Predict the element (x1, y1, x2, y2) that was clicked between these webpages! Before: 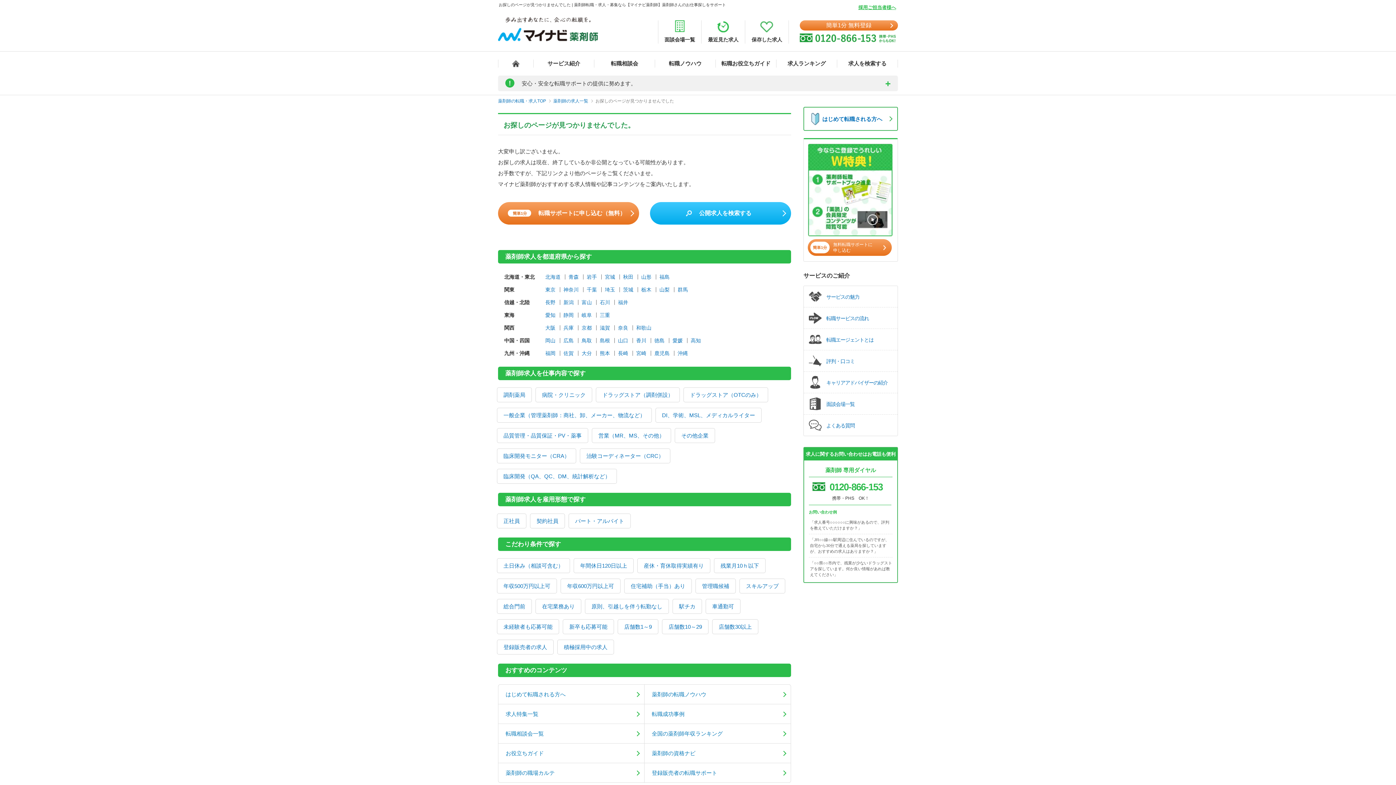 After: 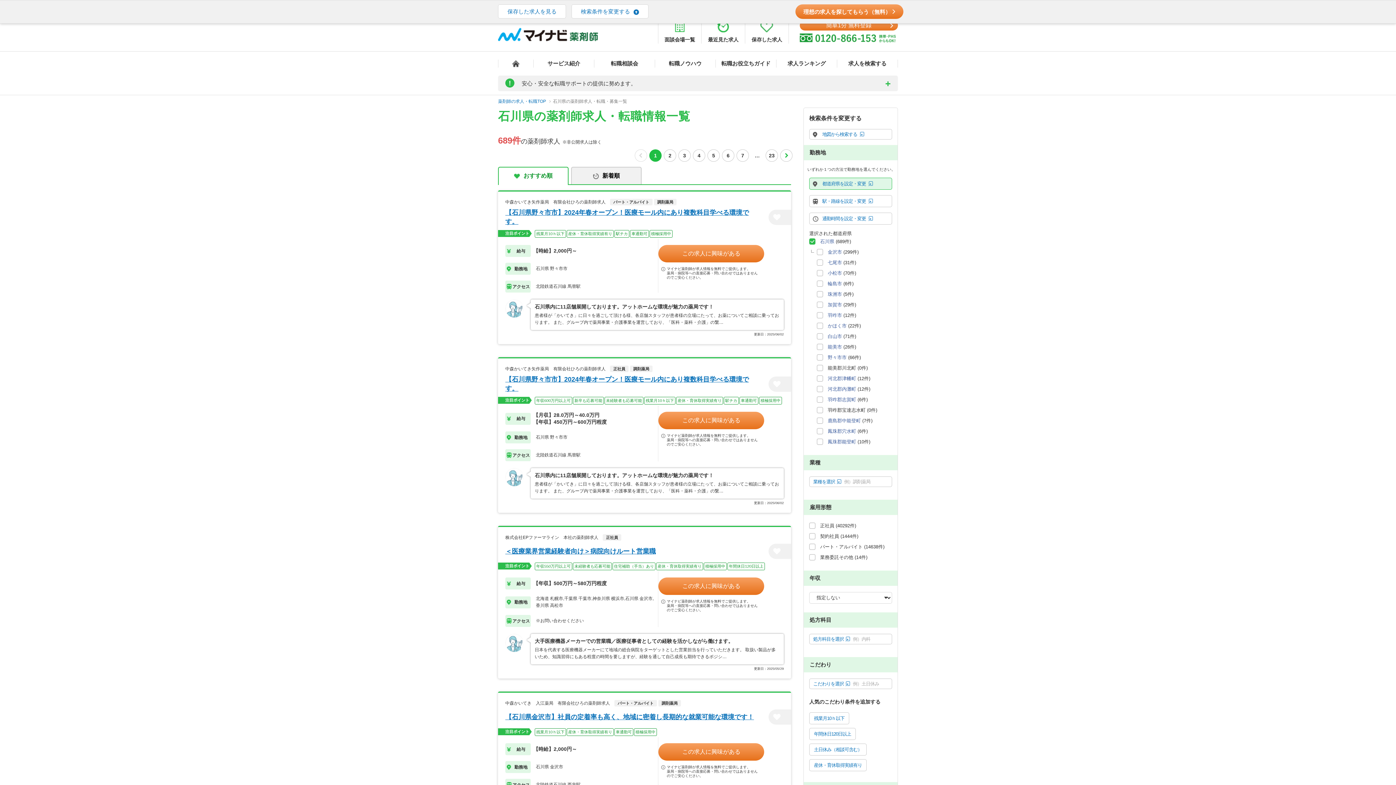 Action: label: 石川 bbox: (600, 299, 610, 305)